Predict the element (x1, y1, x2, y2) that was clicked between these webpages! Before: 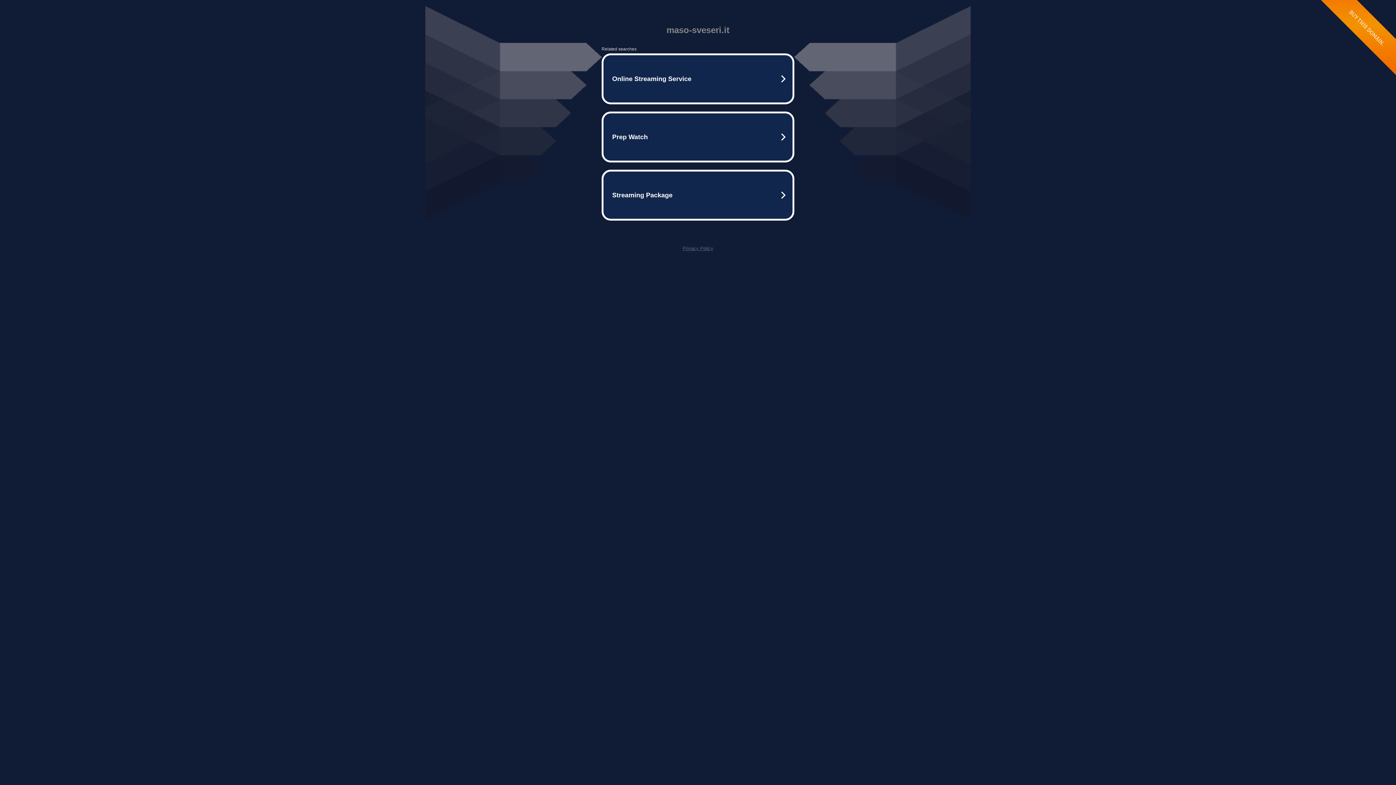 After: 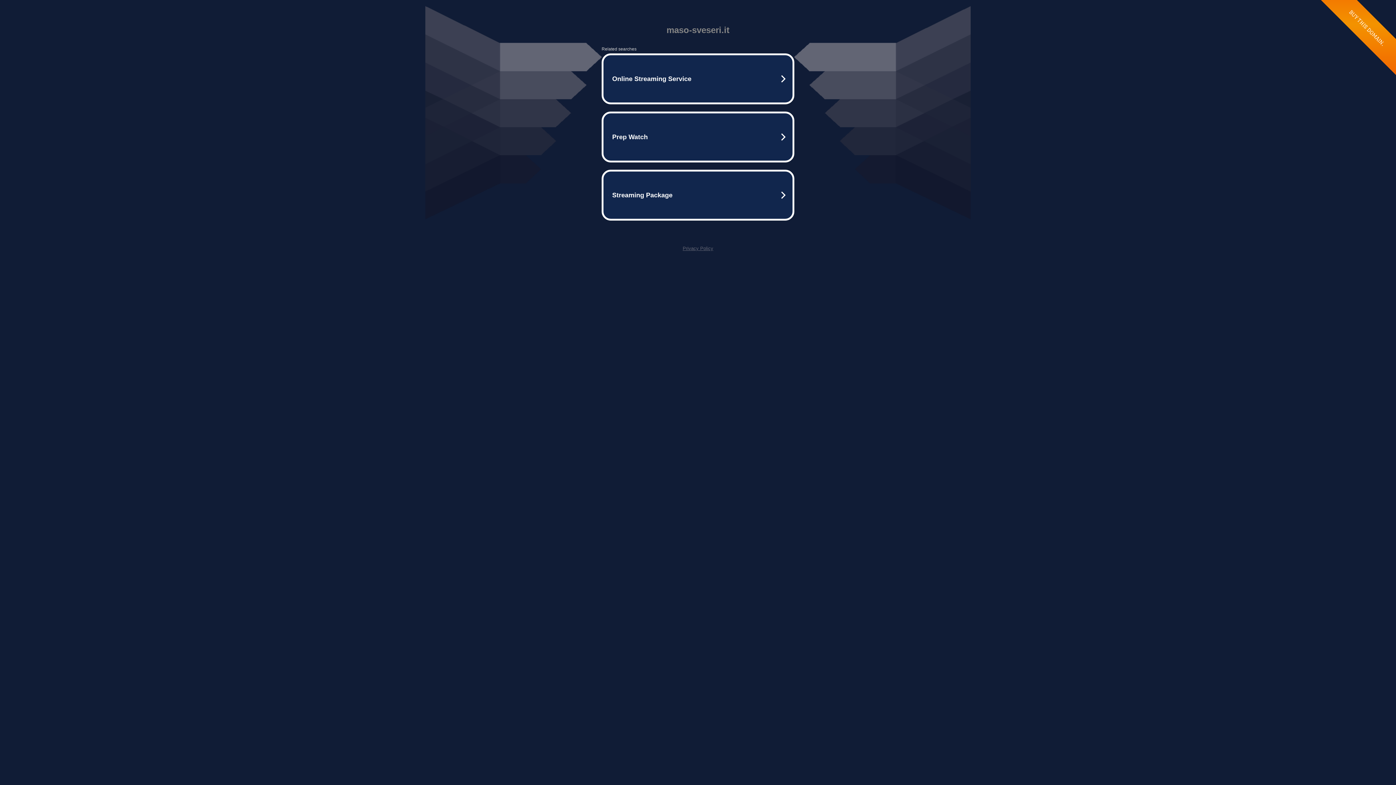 Action: bbox: (682, 245, 713, 251) label: Privacy Policy